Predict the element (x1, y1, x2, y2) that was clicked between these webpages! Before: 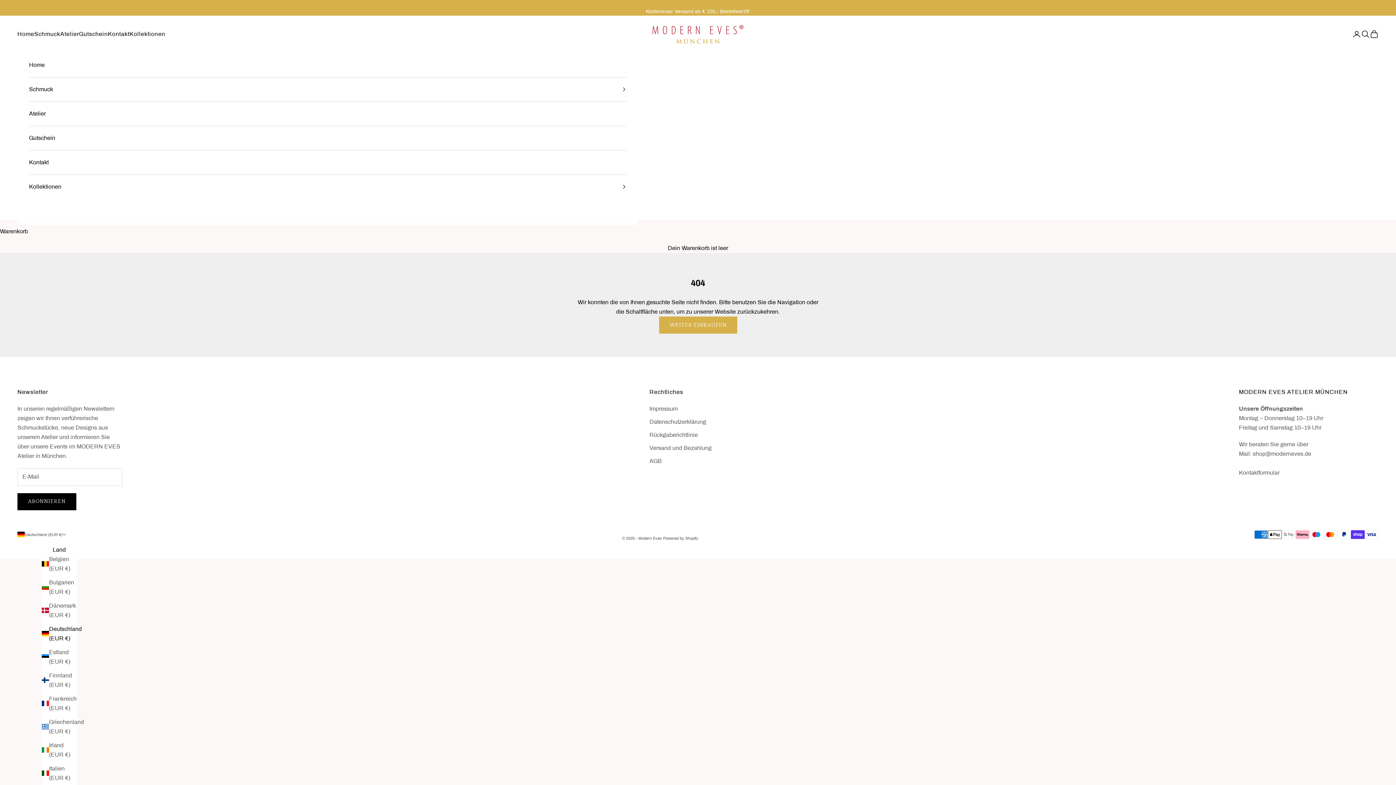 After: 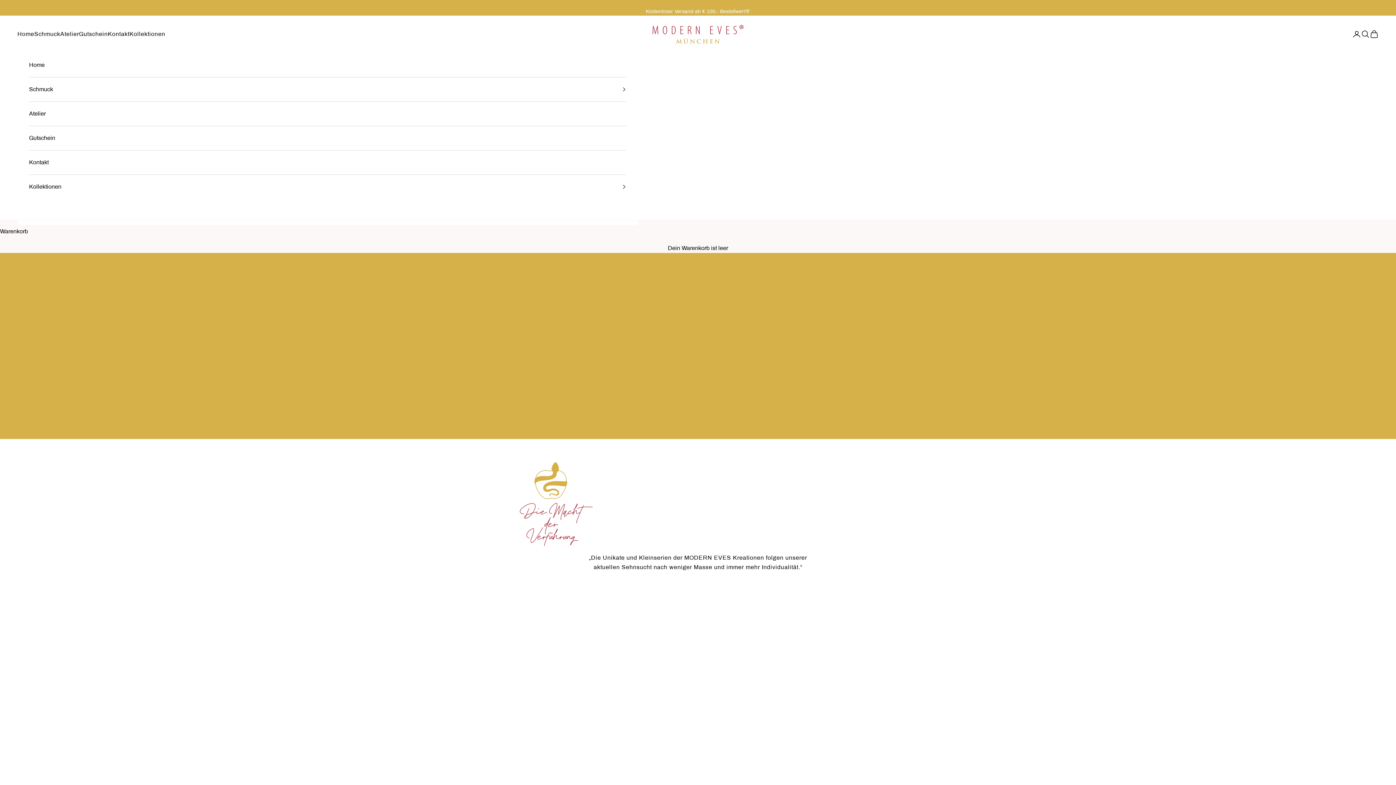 Action: bbox: (29, 101, 626, 125) label: Atelier